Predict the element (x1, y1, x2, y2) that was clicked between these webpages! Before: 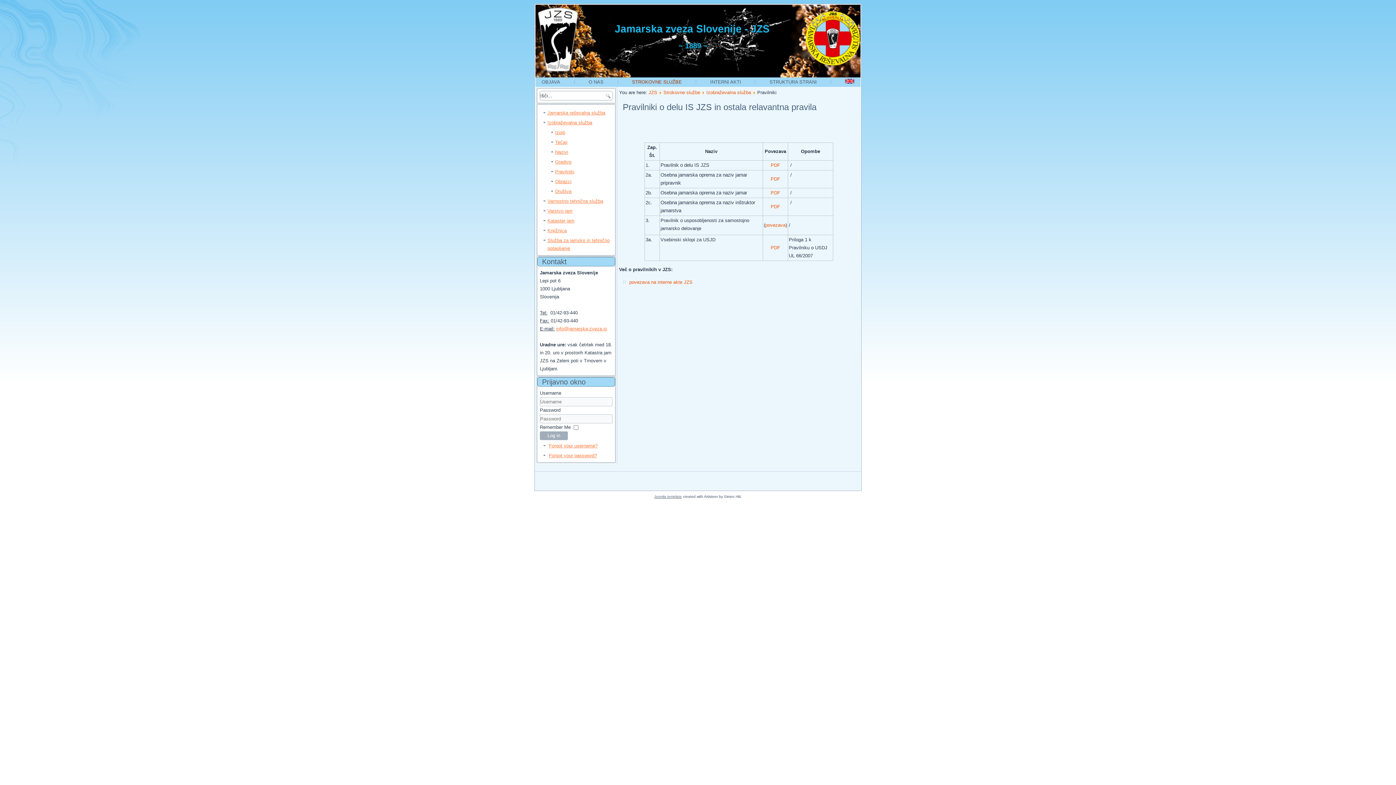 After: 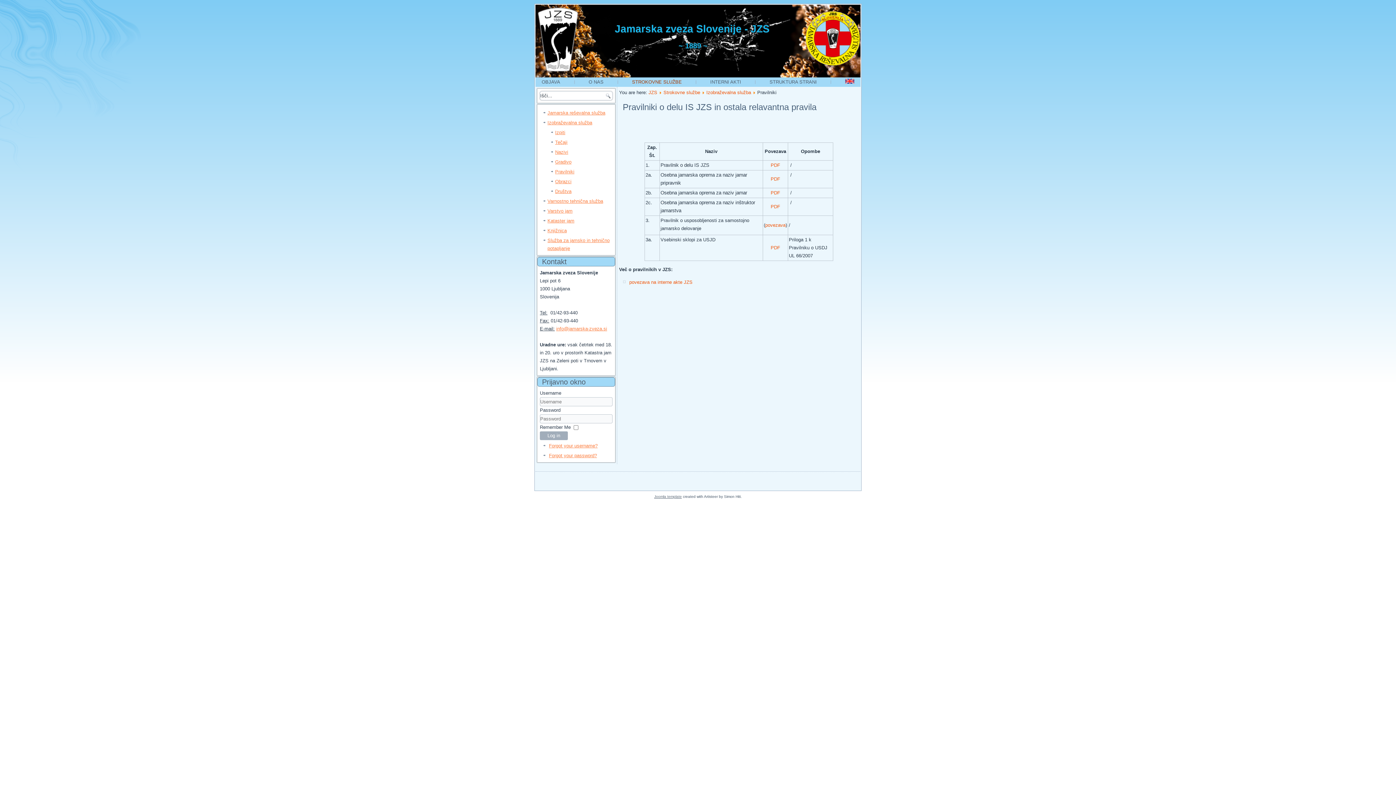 Action: bbox: (555, 169, 574, 174) label: Pravilniki